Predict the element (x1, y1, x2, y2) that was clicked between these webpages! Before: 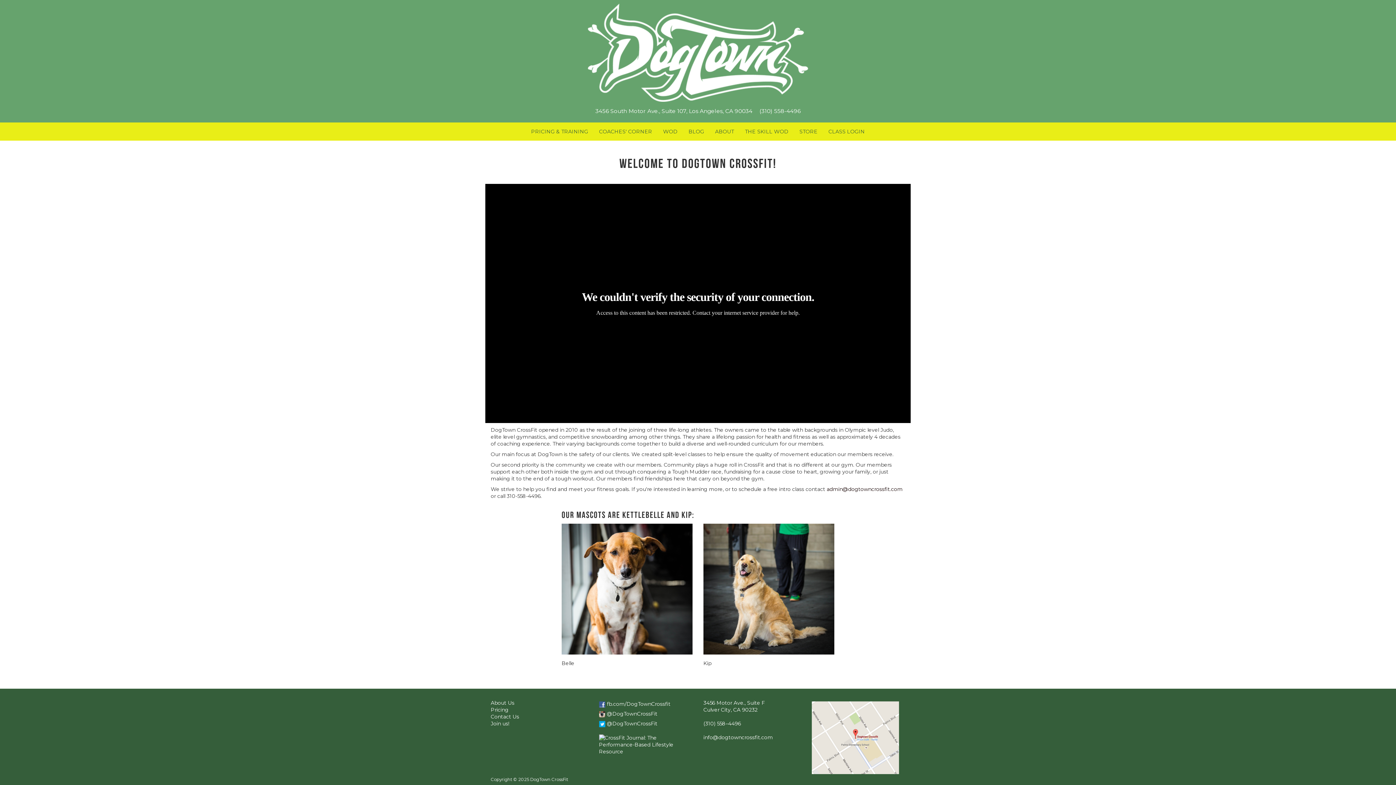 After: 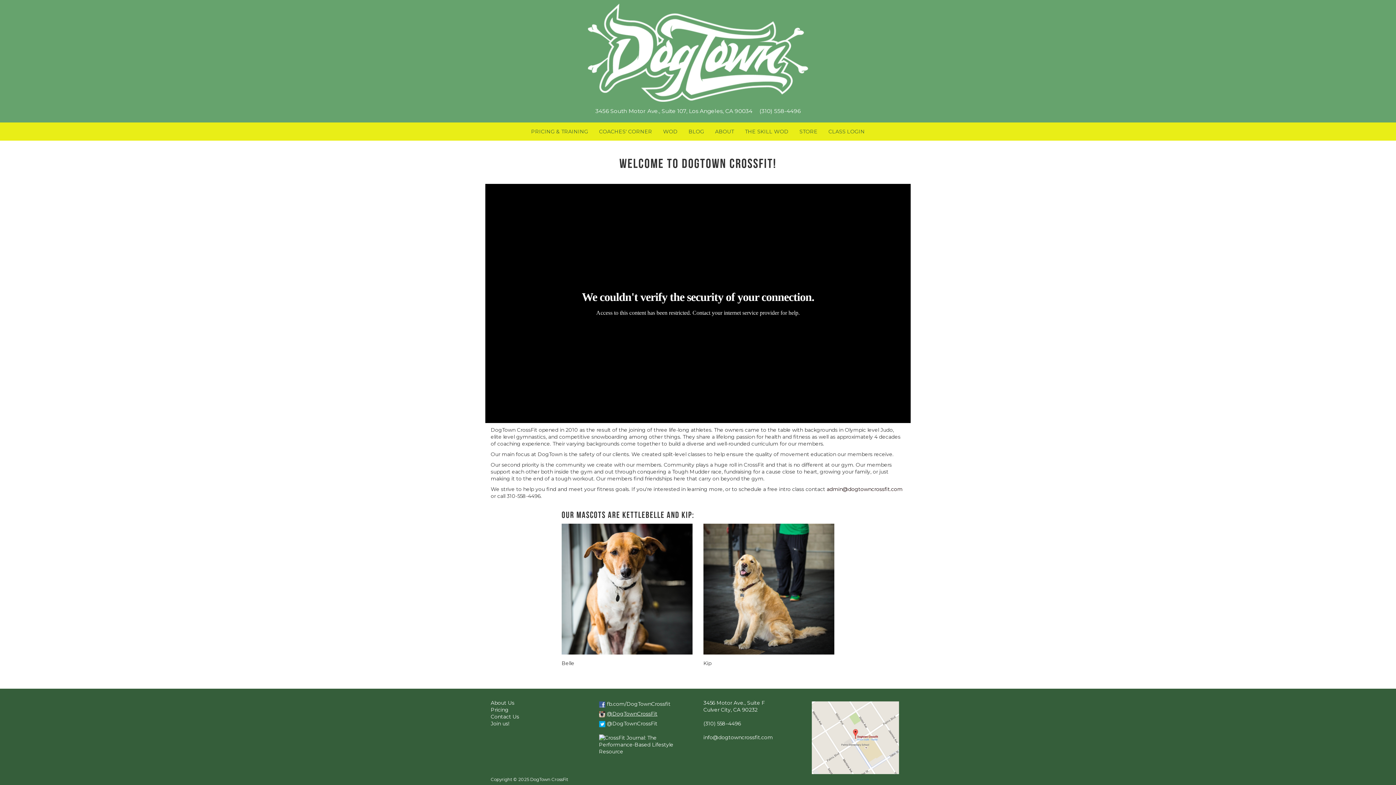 Action: label: @DogTownCrossFit bbox: (607, 711, 657, 717)